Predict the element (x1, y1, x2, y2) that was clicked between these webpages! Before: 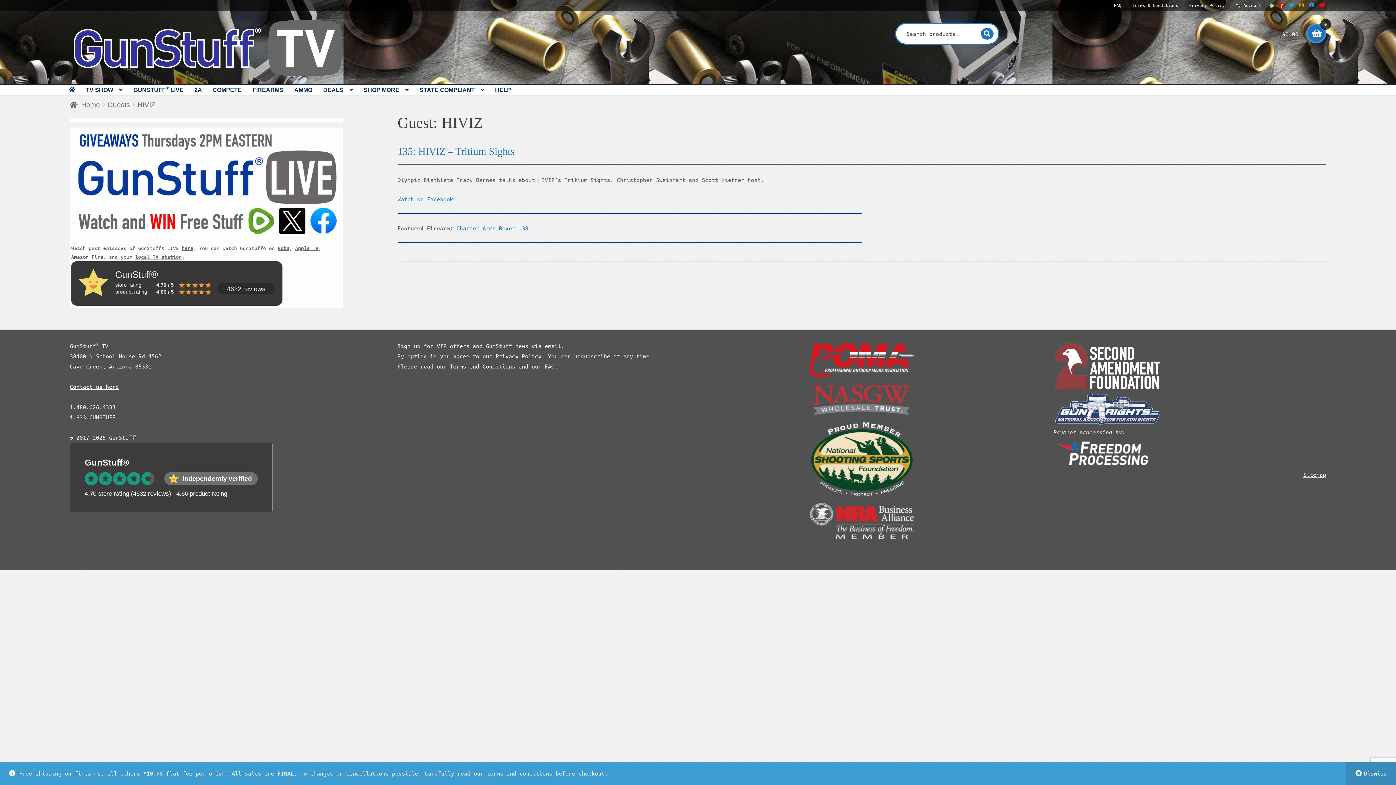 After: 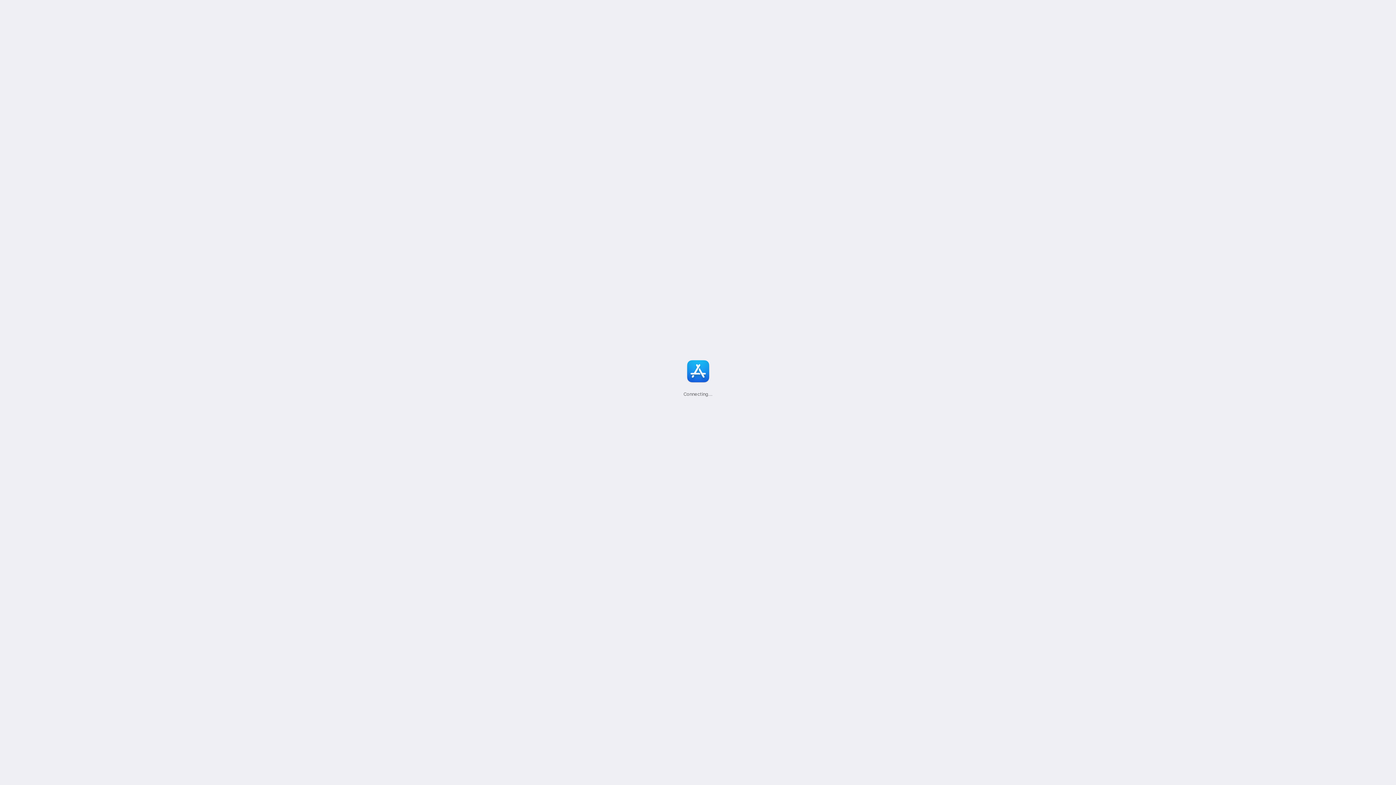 Action: label: Apple TV bbox: (295, 245, 318, 251)